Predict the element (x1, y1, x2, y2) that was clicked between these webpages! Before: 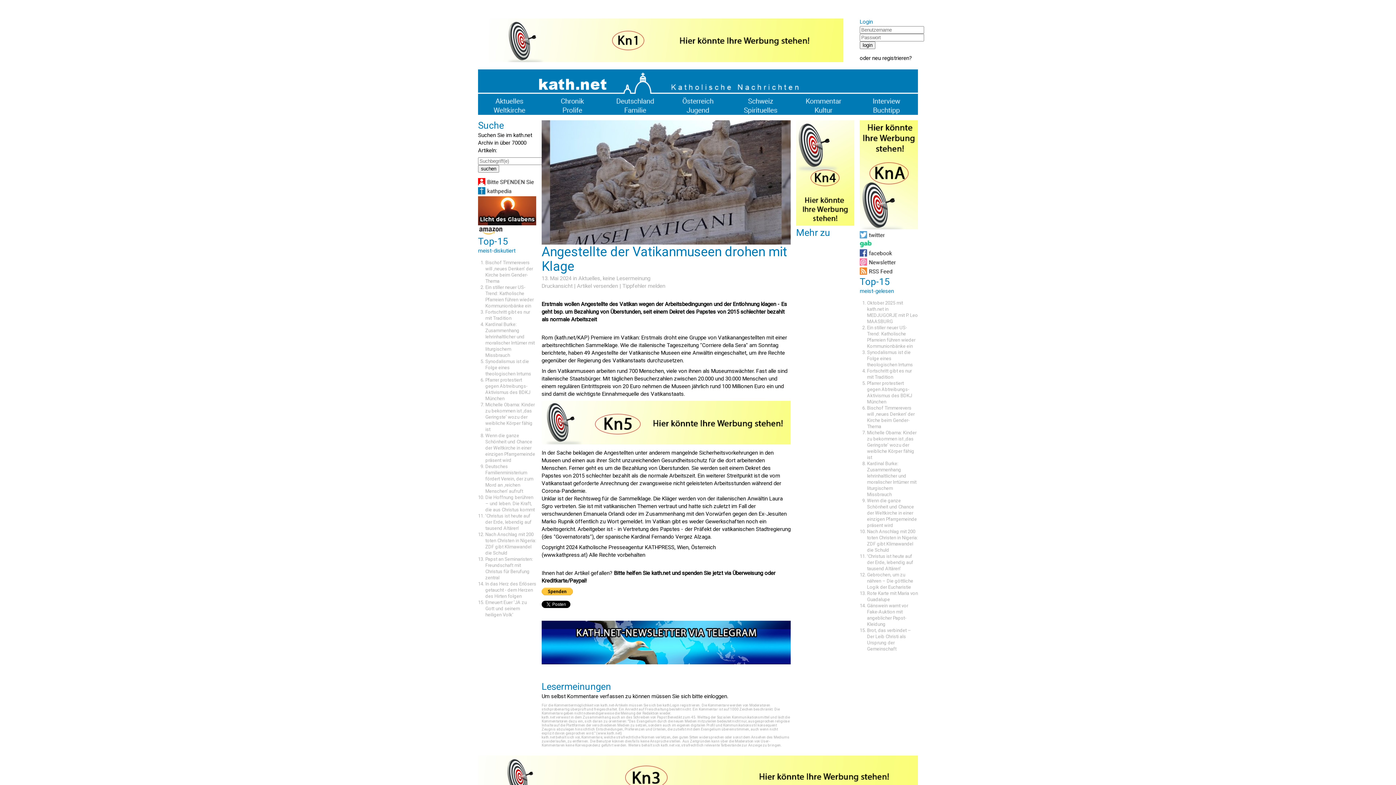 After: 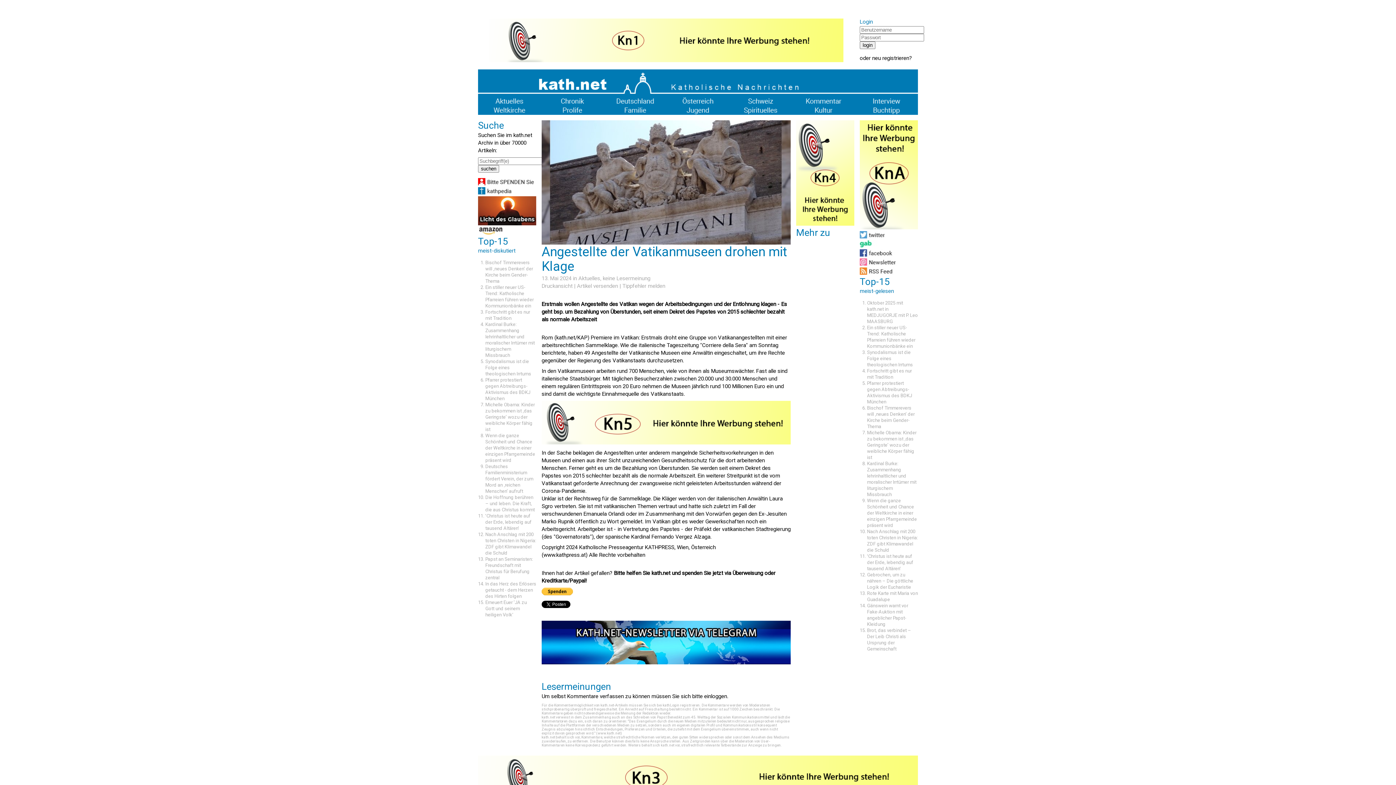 Action: bbox: (541, 661, 790, 668)